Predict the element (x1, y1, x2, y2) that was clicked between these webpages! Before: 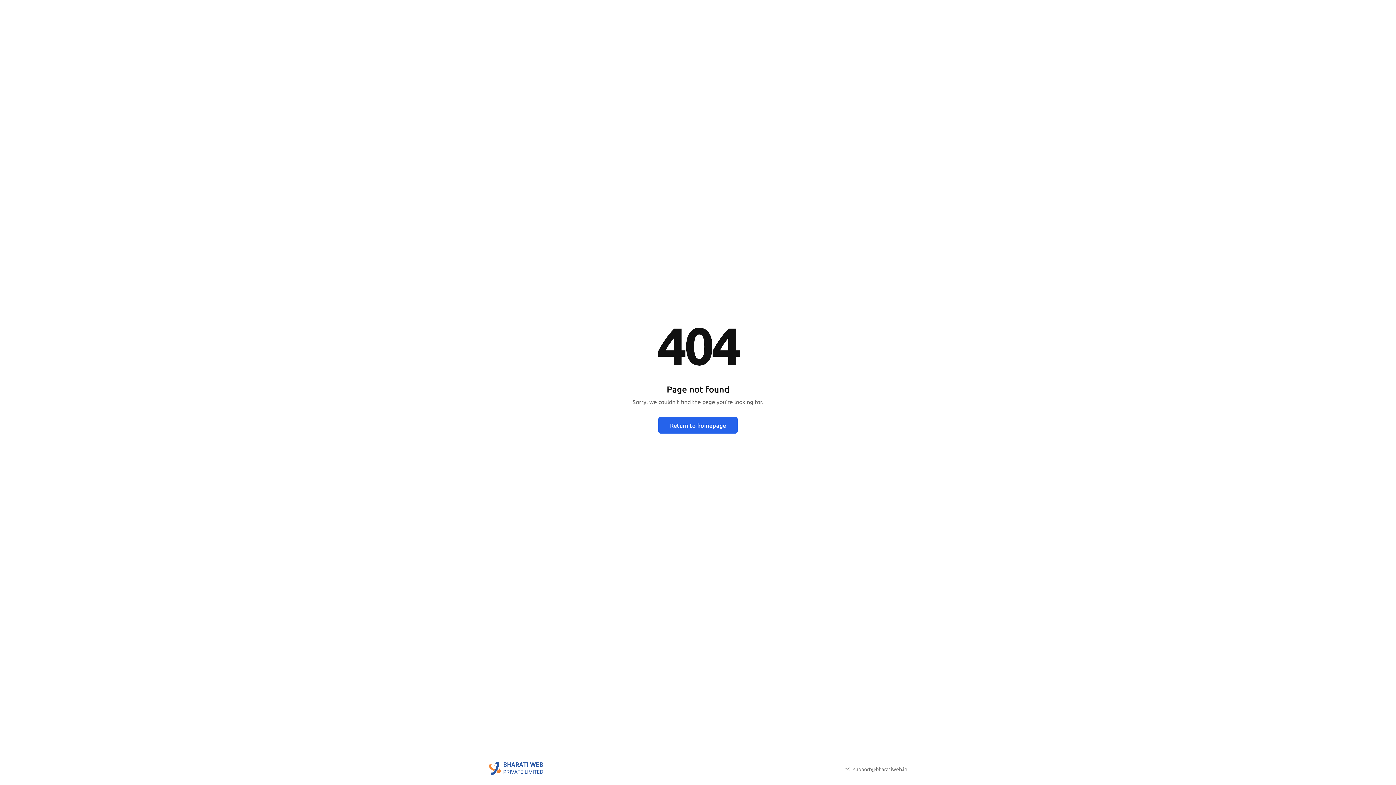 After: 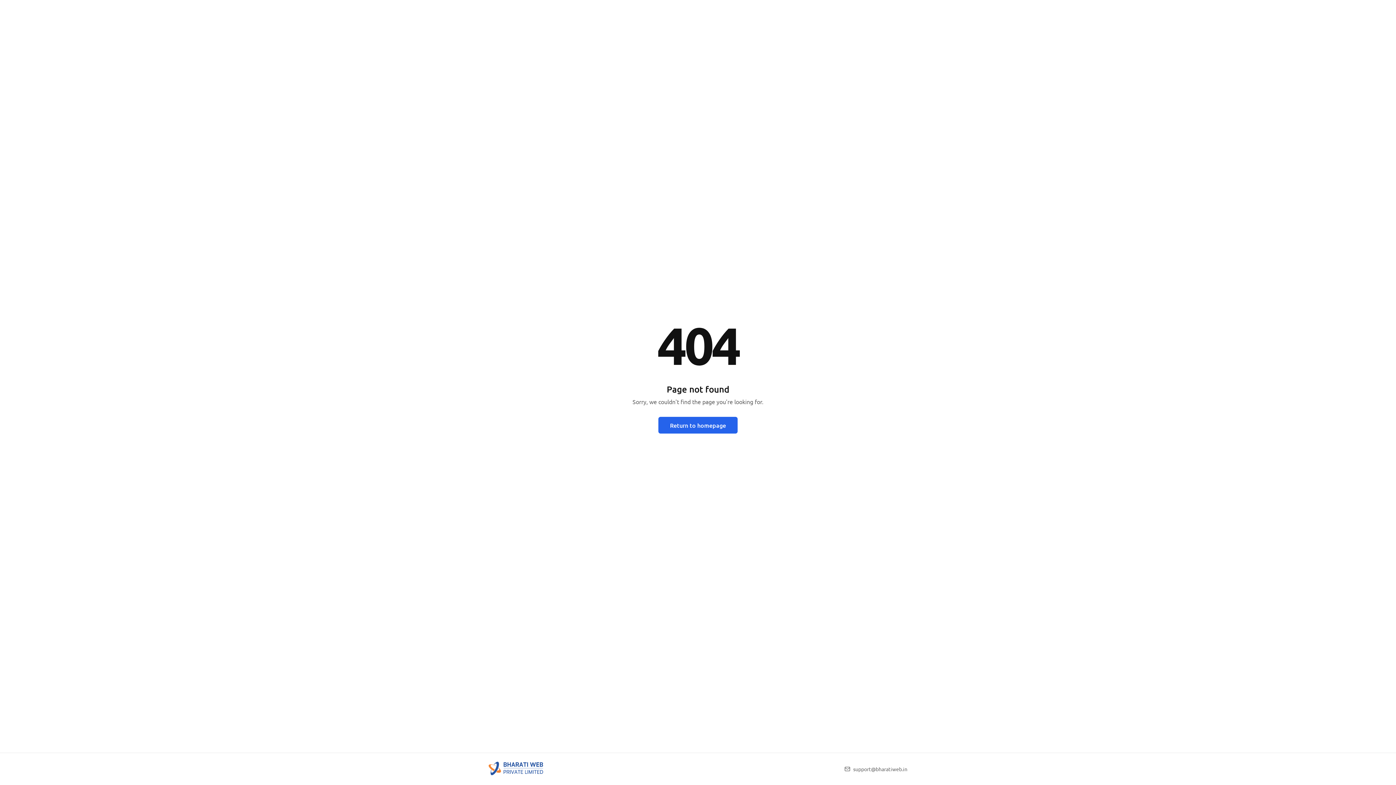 Action: bbox: (488, 769, 543, 776)